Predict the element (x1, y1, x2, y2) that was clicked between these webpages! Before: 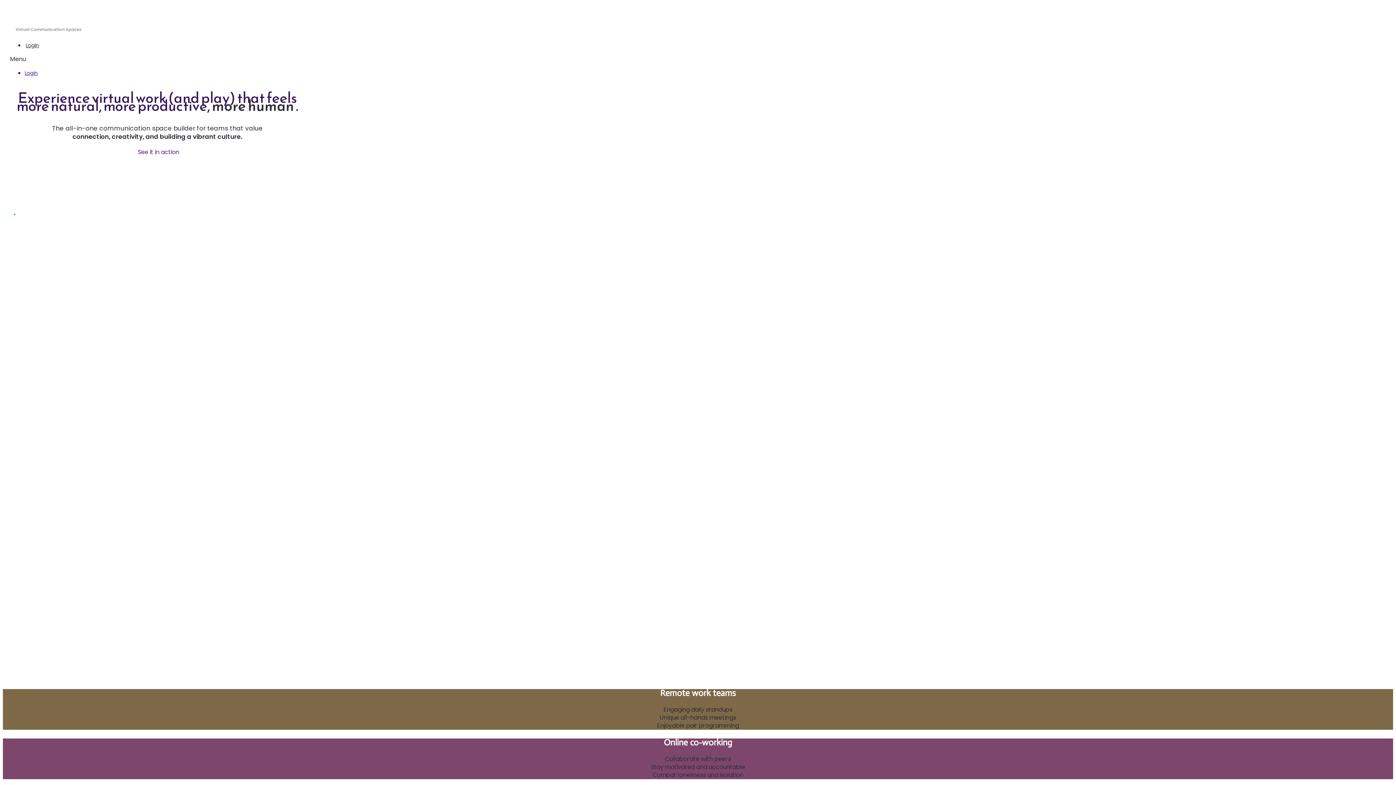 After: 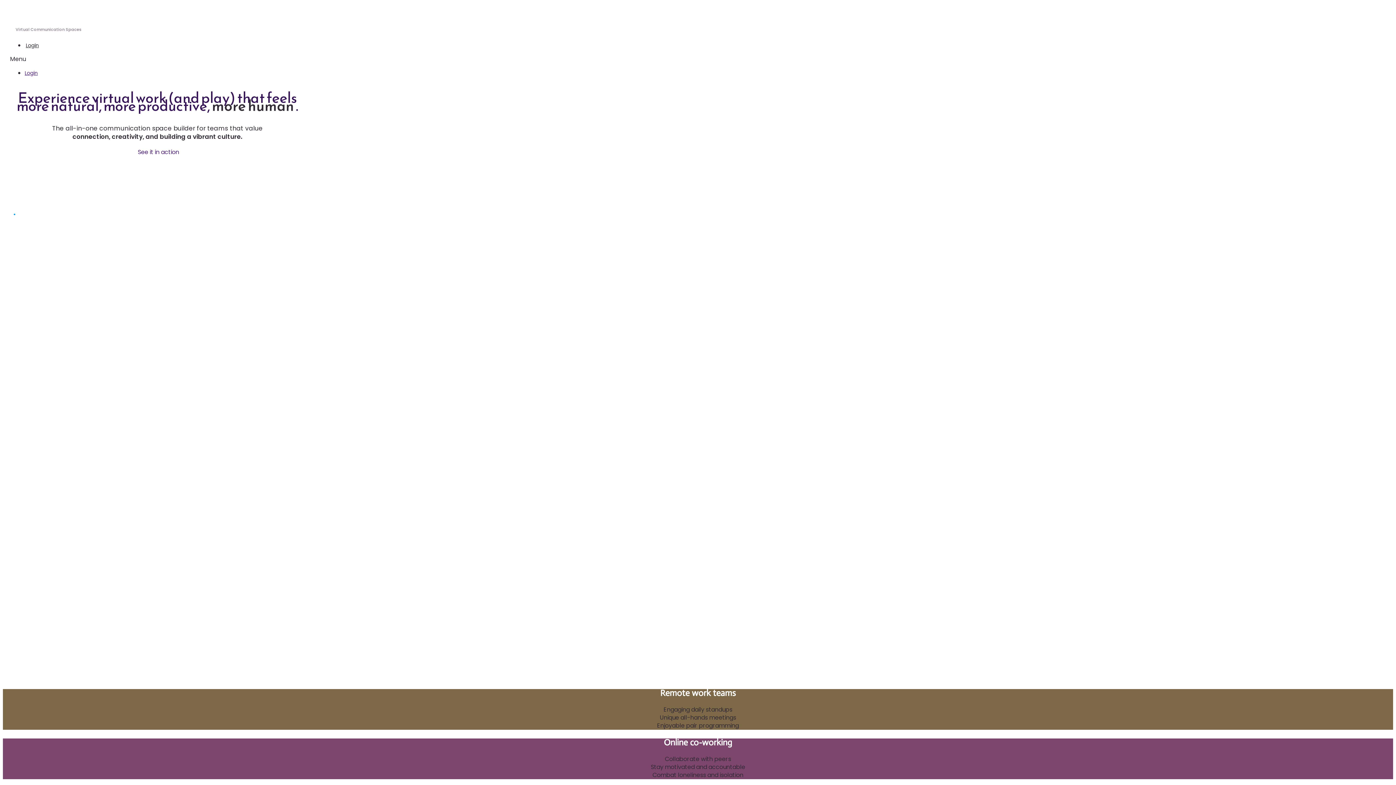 Action: bbox: (24, 41, 40, 49) label: Login